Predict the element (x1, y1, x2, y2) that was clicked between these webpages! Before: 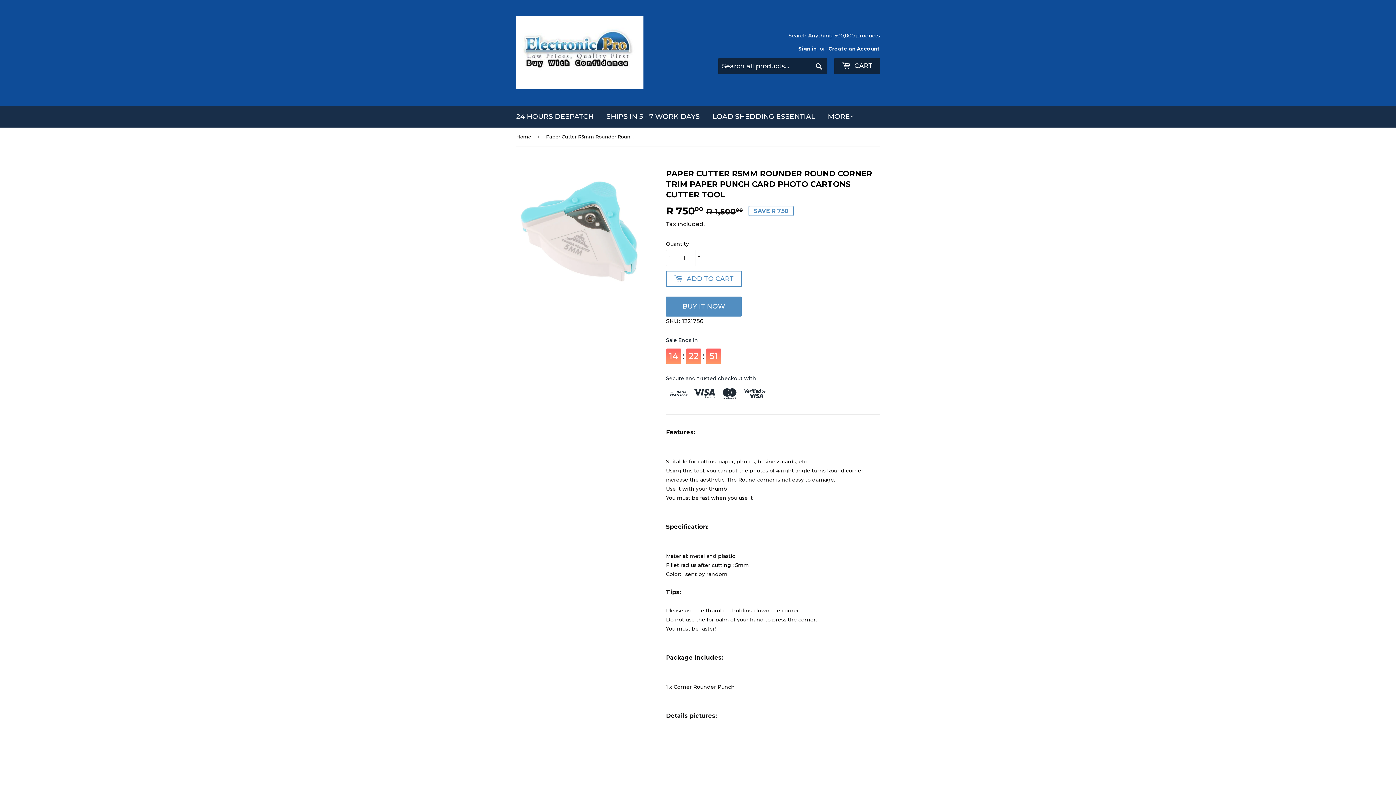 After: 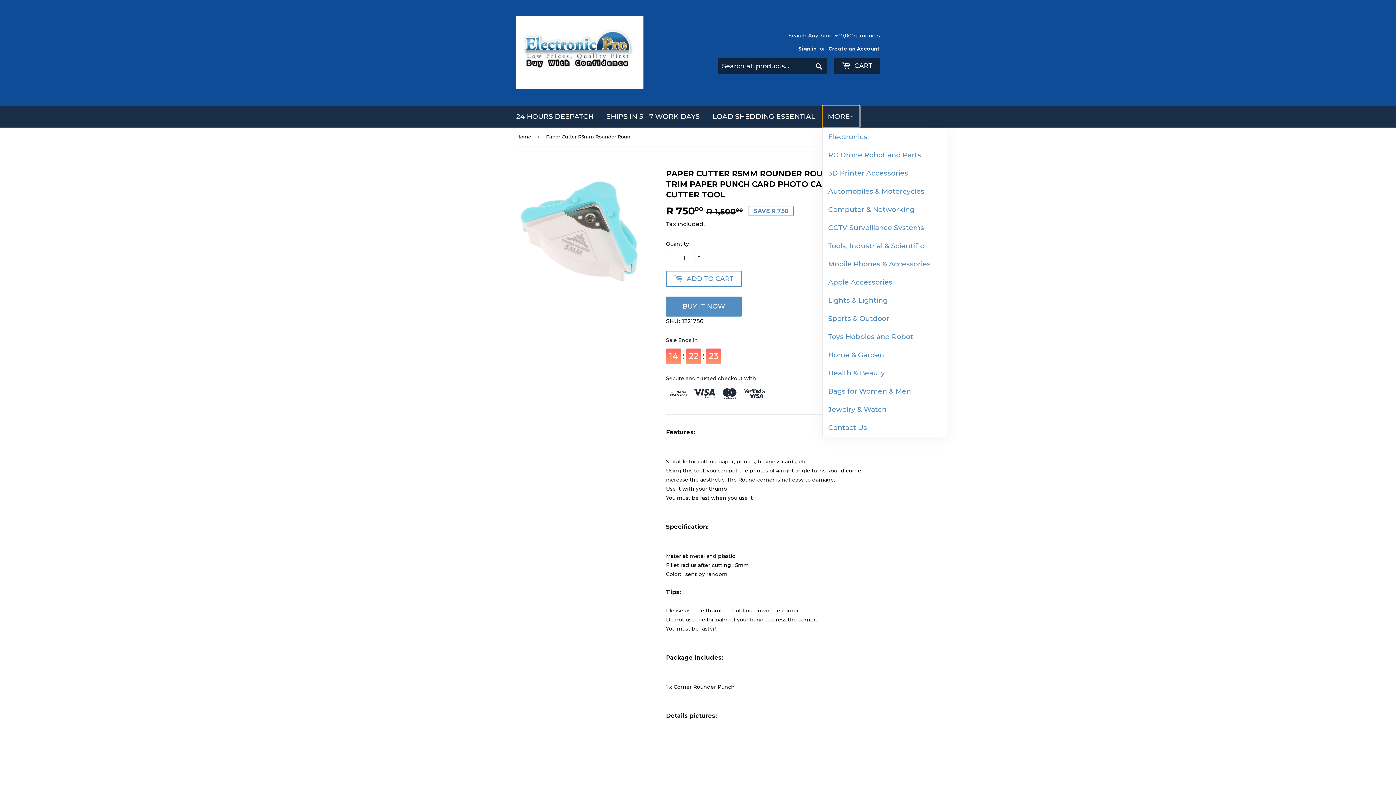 Action: bbox: (822, 105, 860, 127) label: MORE